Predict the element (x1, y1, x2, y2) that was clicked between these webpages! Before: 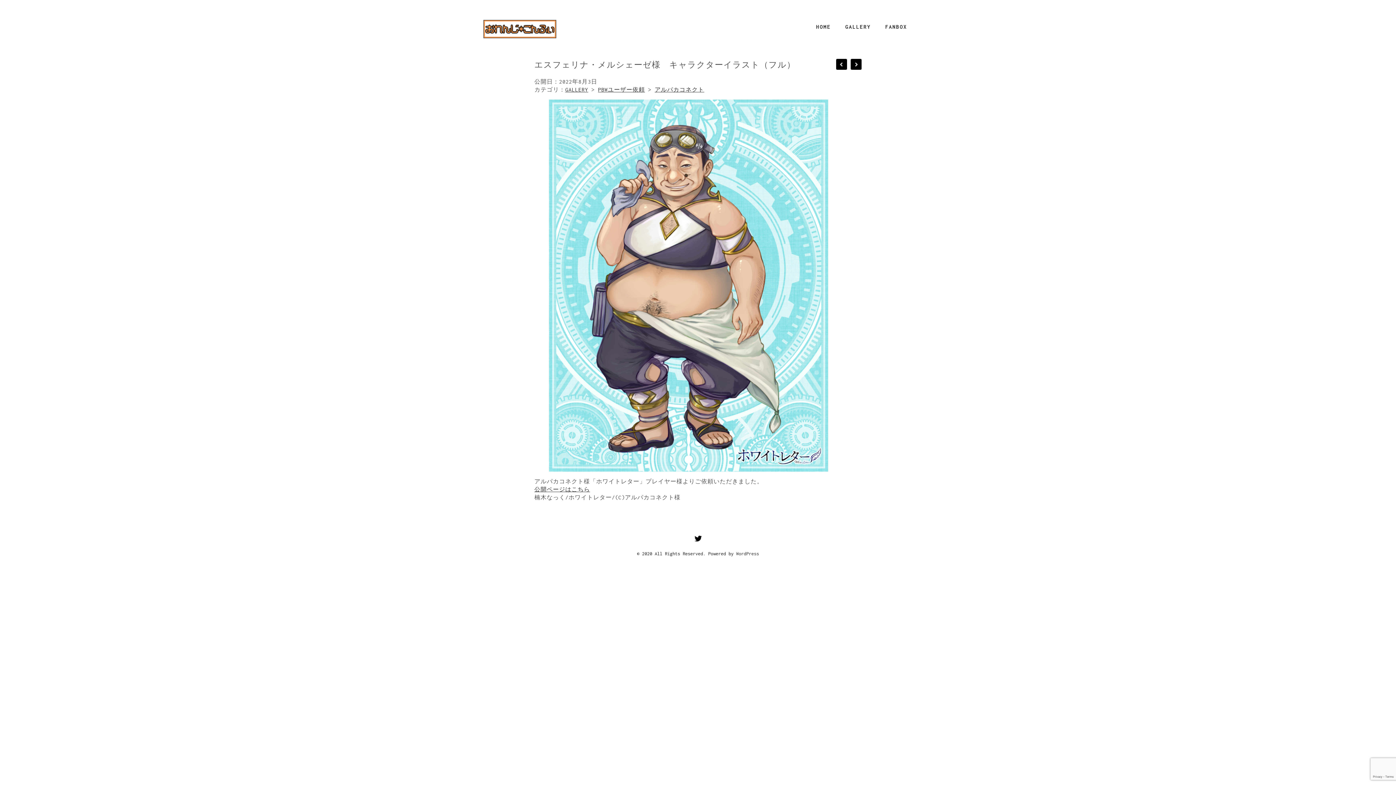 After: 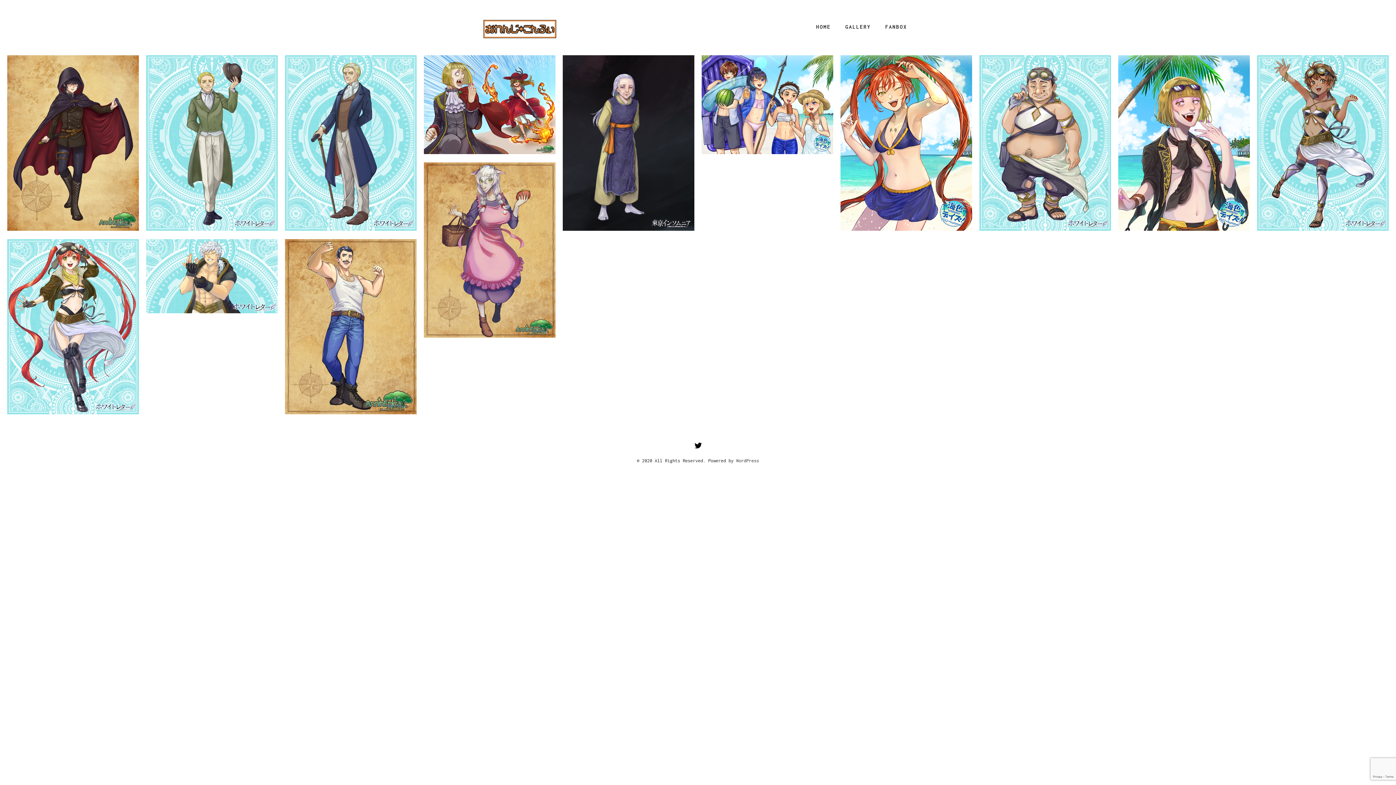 Action: label: アルパカコネクト bbox: (654, 86, 704, 92)